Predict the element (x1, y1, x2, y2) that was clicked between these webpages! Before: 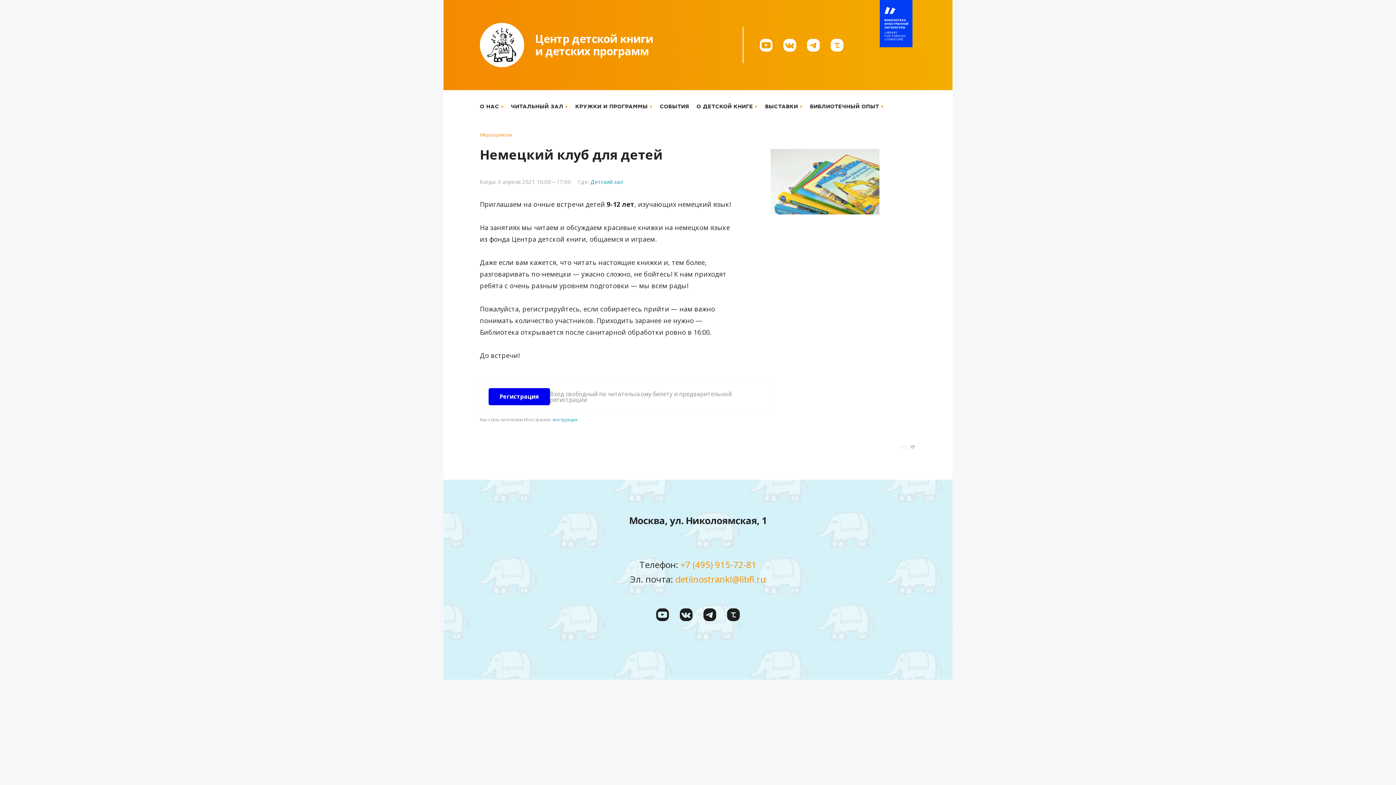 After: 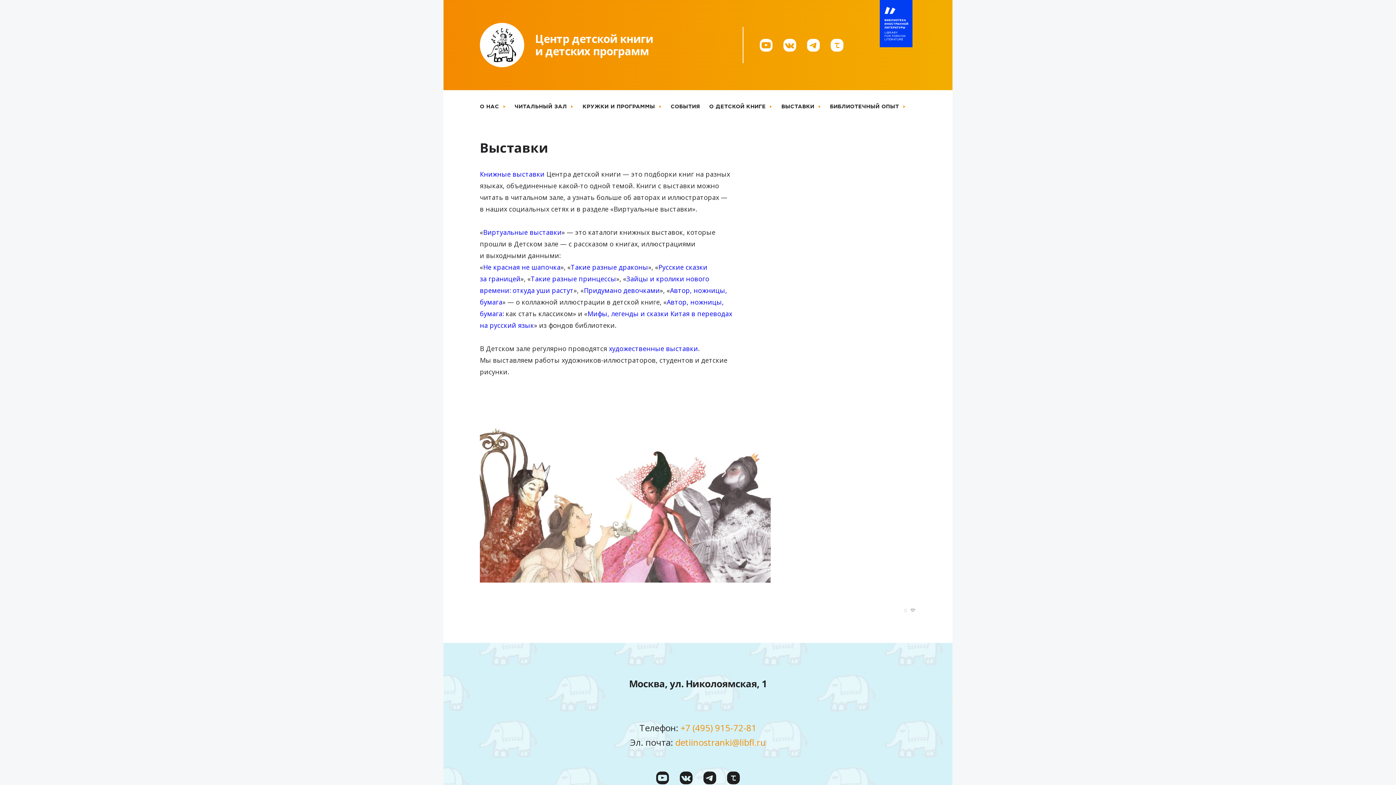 Action: label: ВЫСТАВКИ bbox: (765, 102, 798, 110)